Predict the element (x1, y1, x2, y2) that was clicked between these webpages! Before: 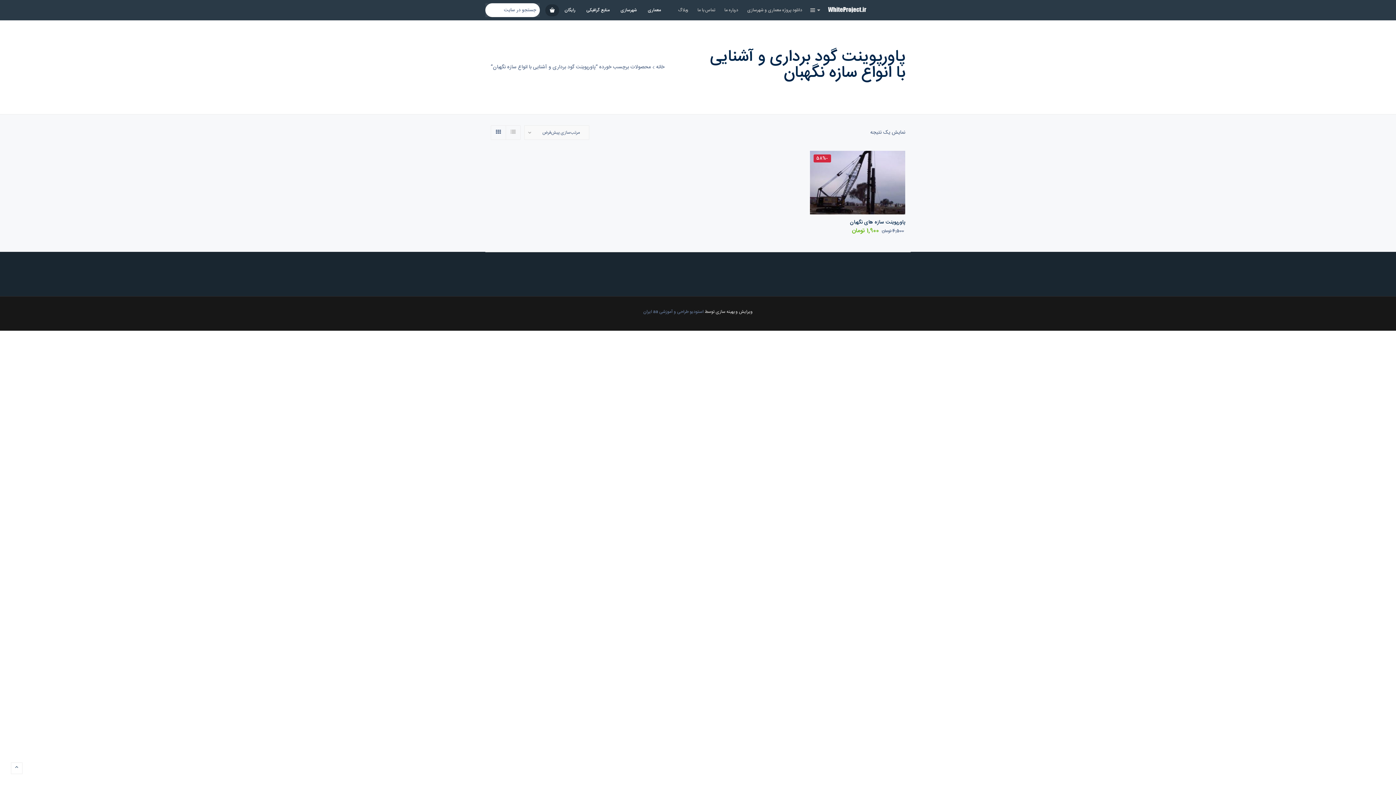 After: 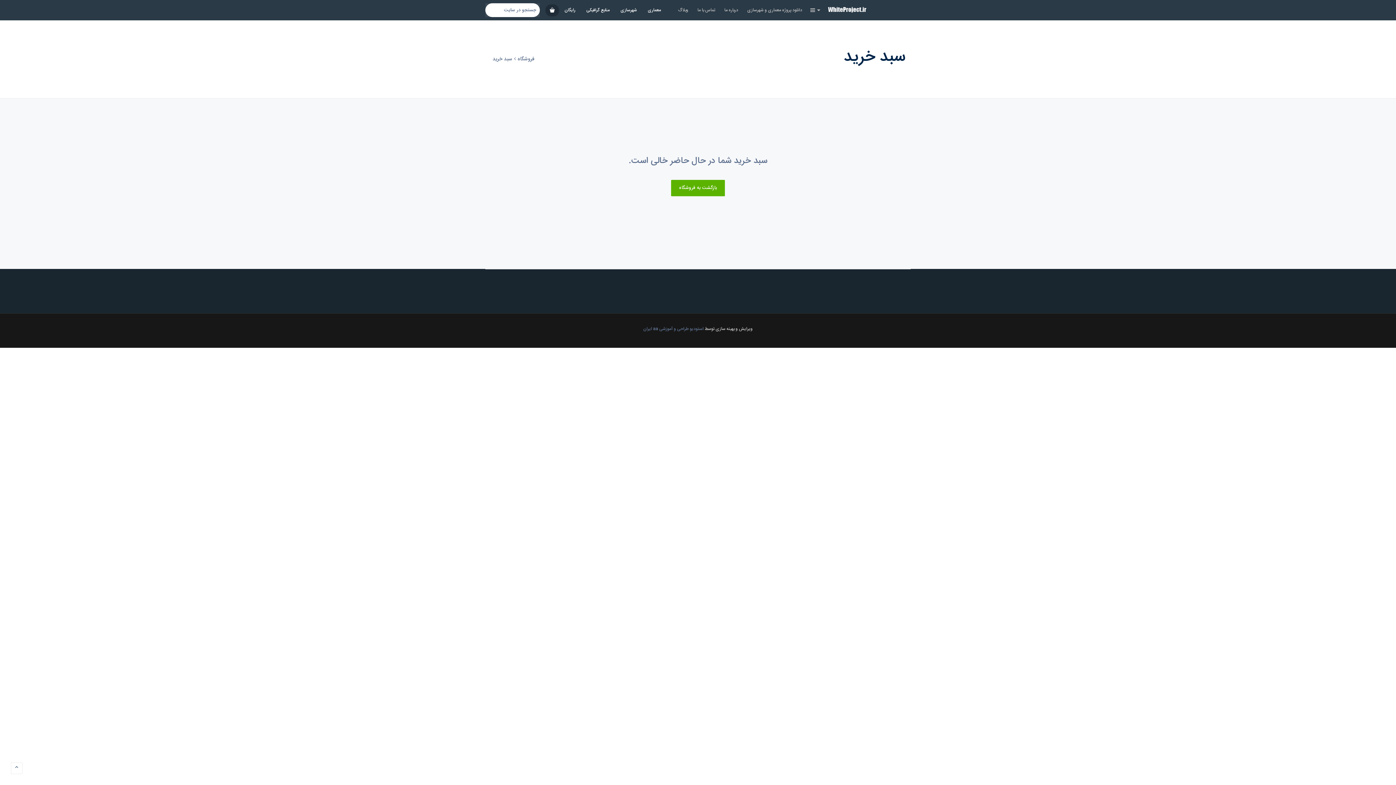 Action: bbox: (545, 4, 559, 16)